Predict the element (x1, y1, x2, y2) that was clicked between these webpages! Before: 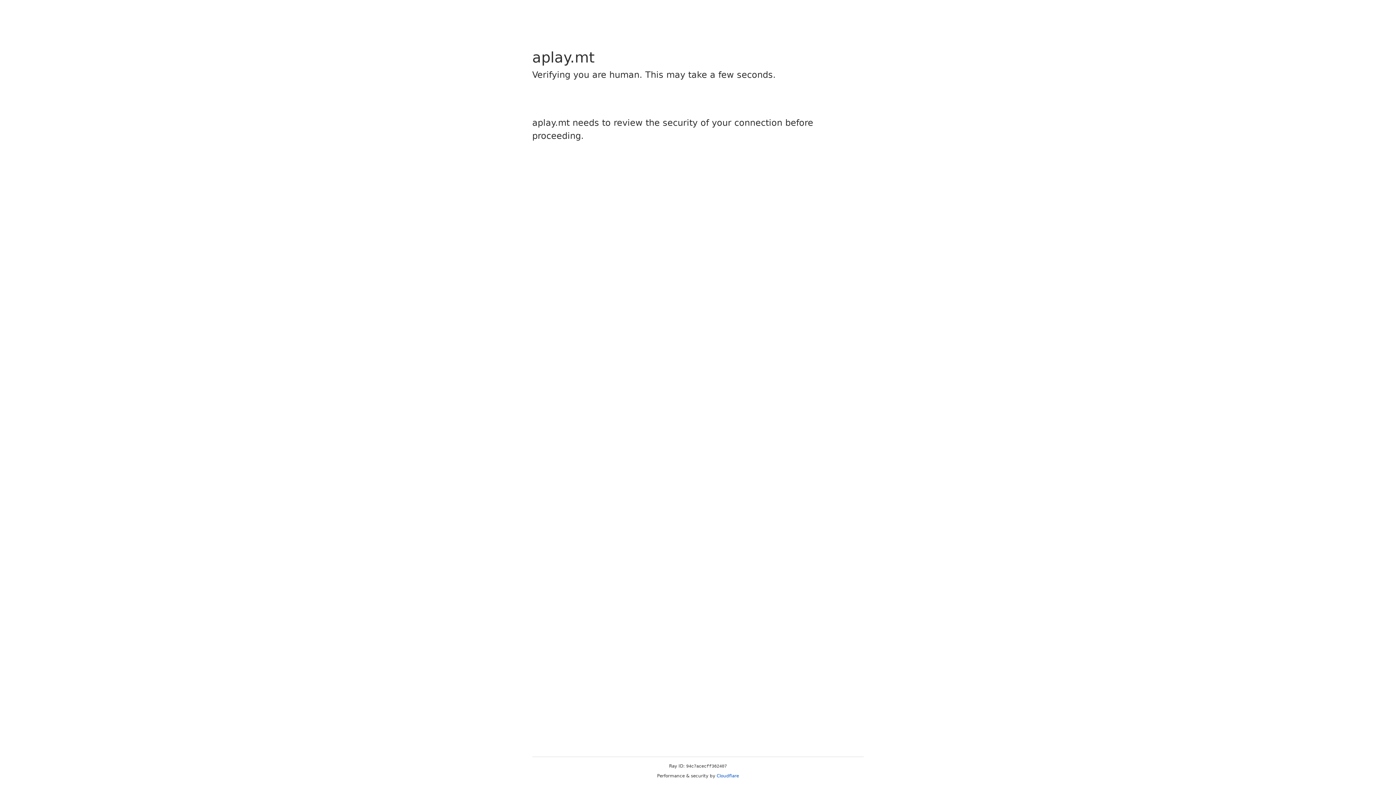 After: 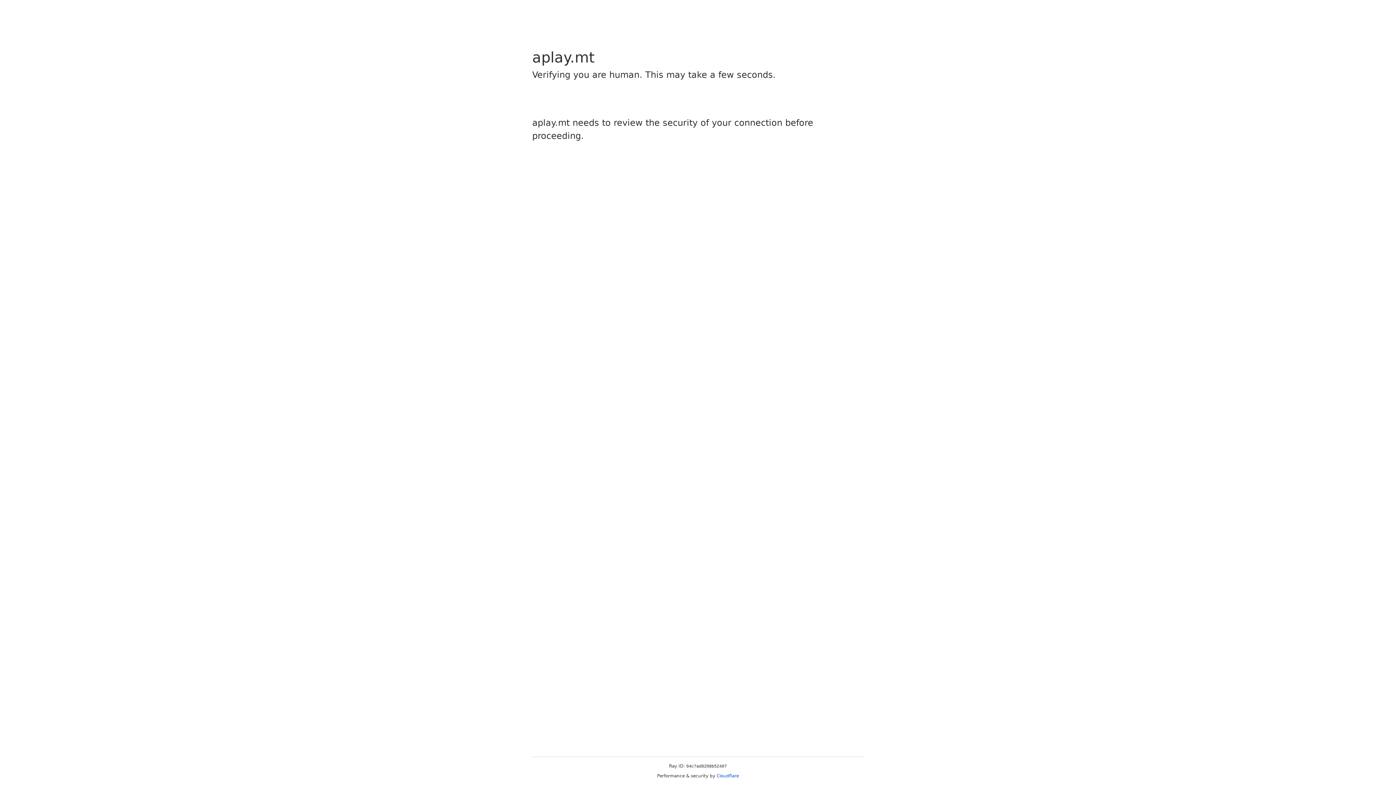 Action: bbox: (716, 773, 739, 778) label: Cloudflare